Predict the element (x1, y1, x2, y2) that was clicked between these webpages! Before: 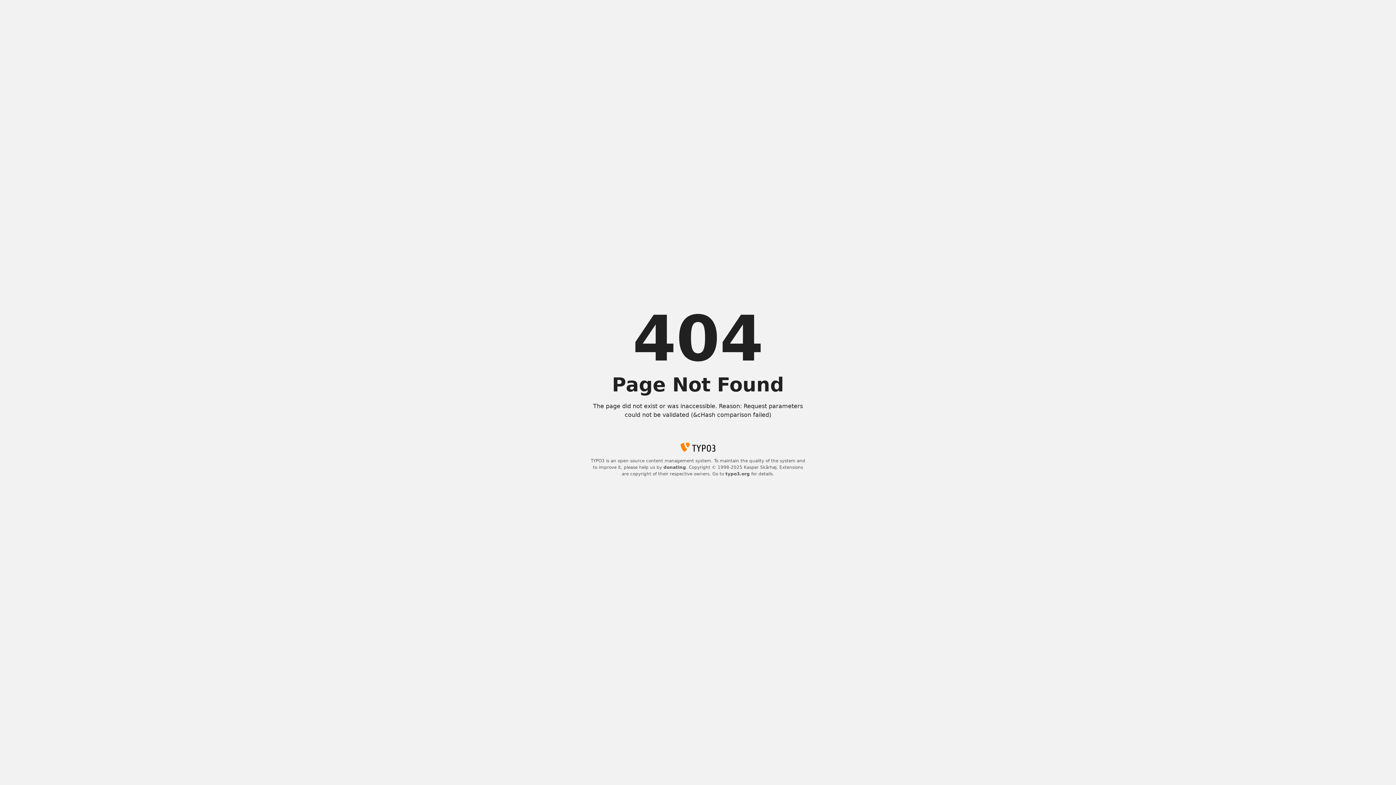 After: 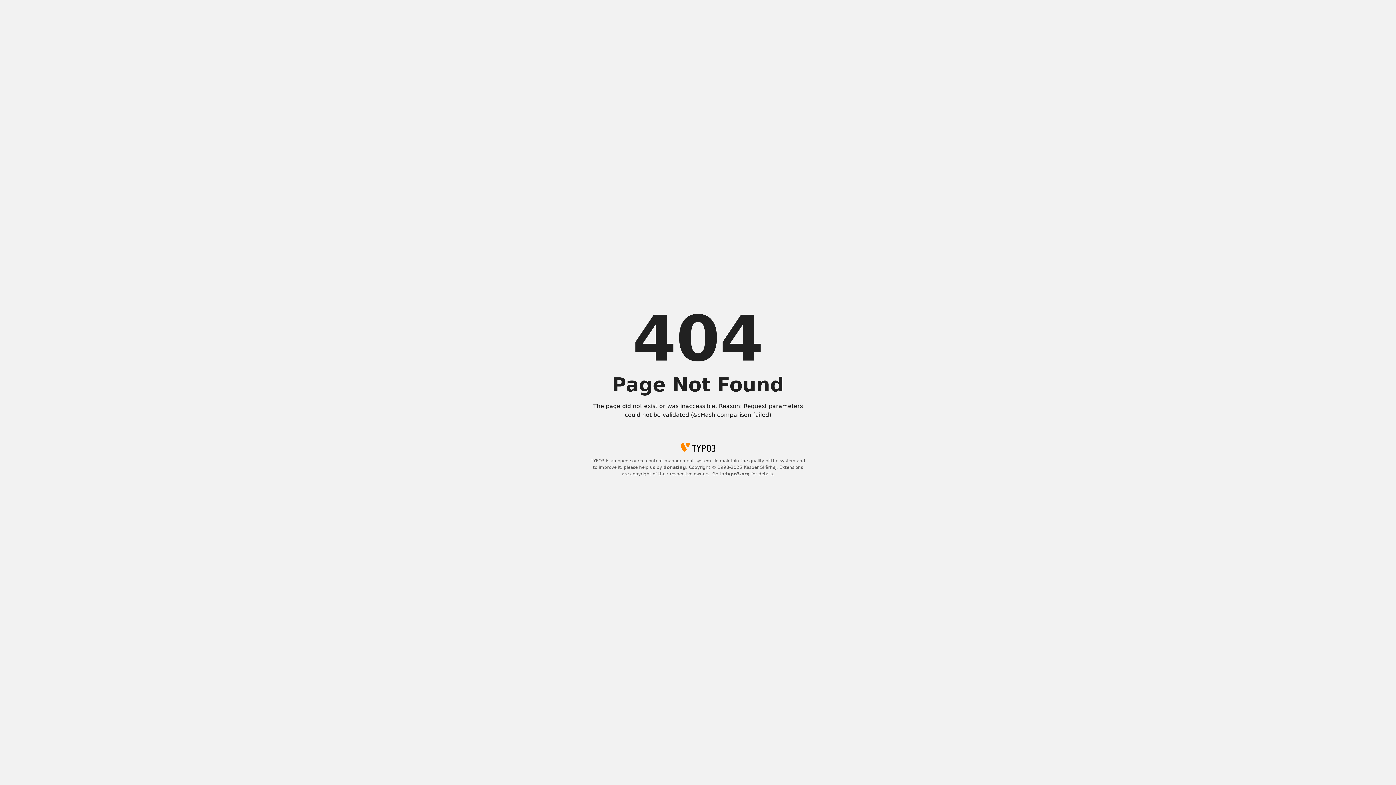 Action: bbox: (663, 465, 686, 470) label: donating